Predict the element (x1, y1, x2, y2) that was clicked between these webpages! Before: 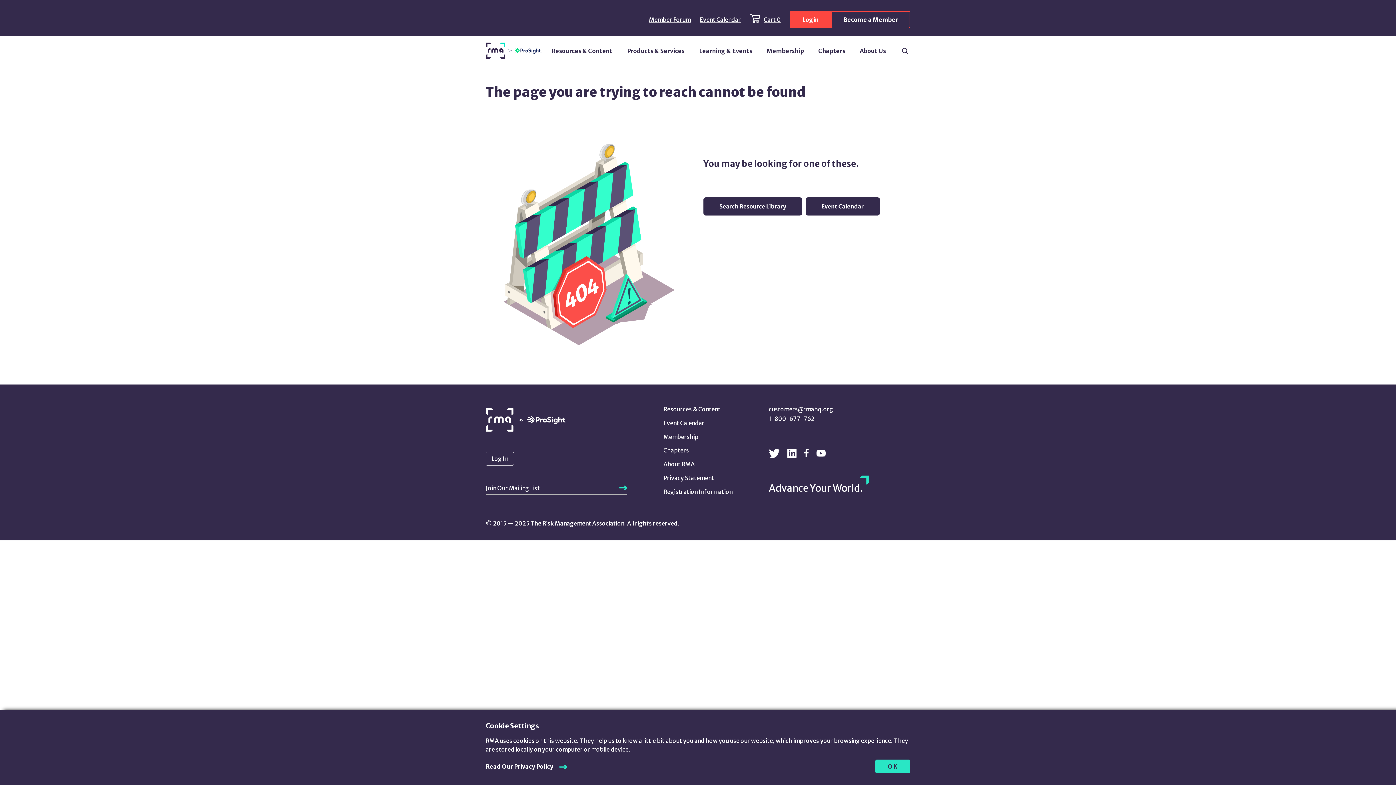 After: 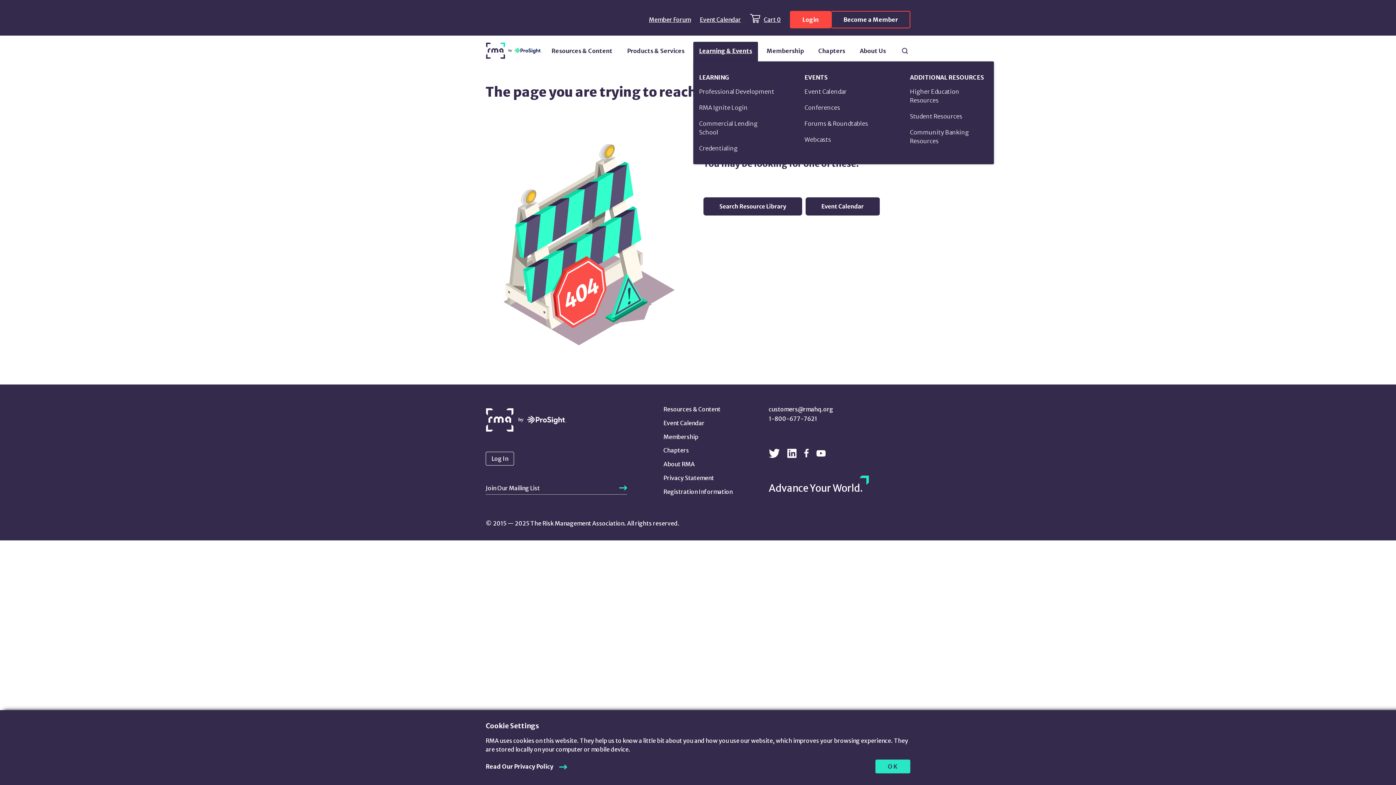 Action: bbox: (693, 41, 758, 61) label: Learning & Events